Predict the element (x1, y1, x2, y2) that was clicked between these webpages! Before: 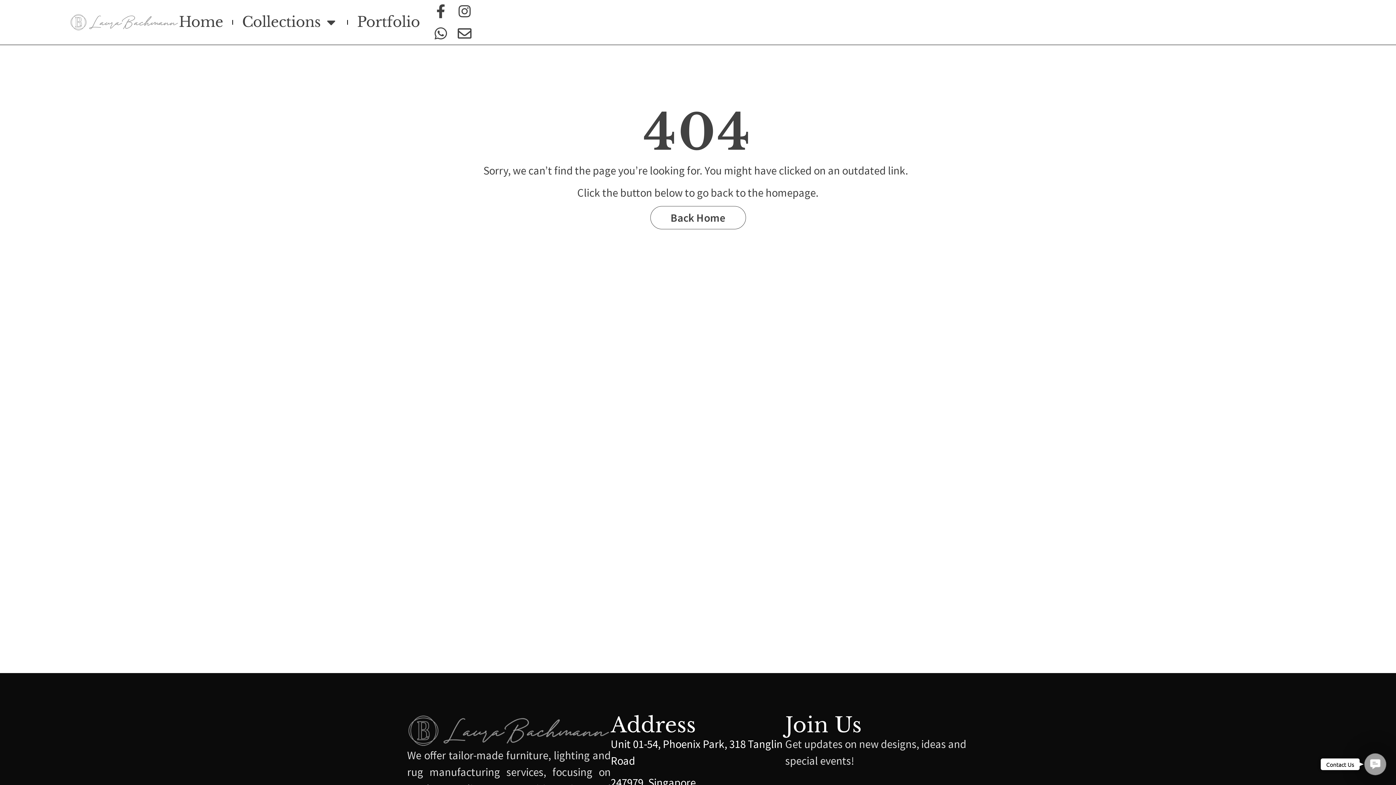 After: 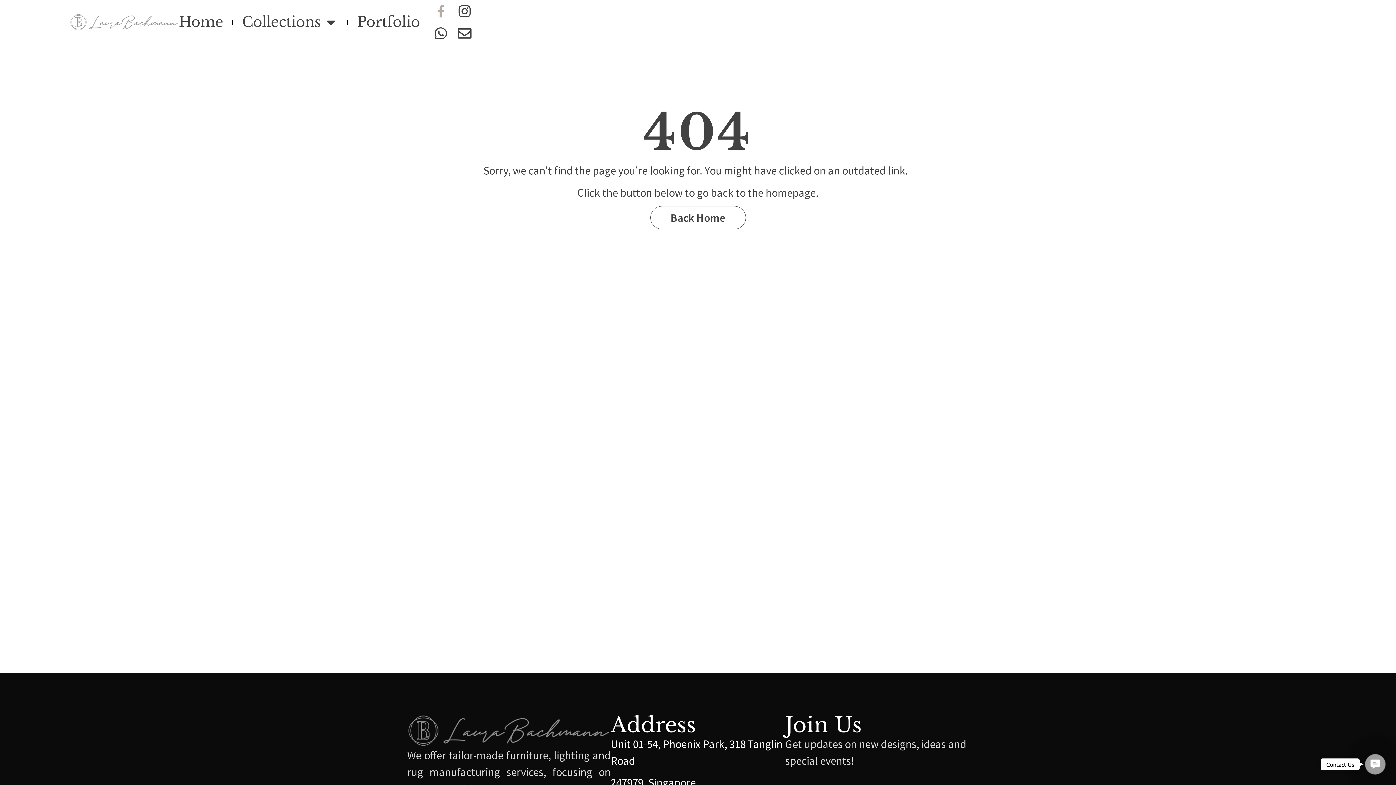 Action: label: Facebook-f bbox: (429, 0, 452, 22)